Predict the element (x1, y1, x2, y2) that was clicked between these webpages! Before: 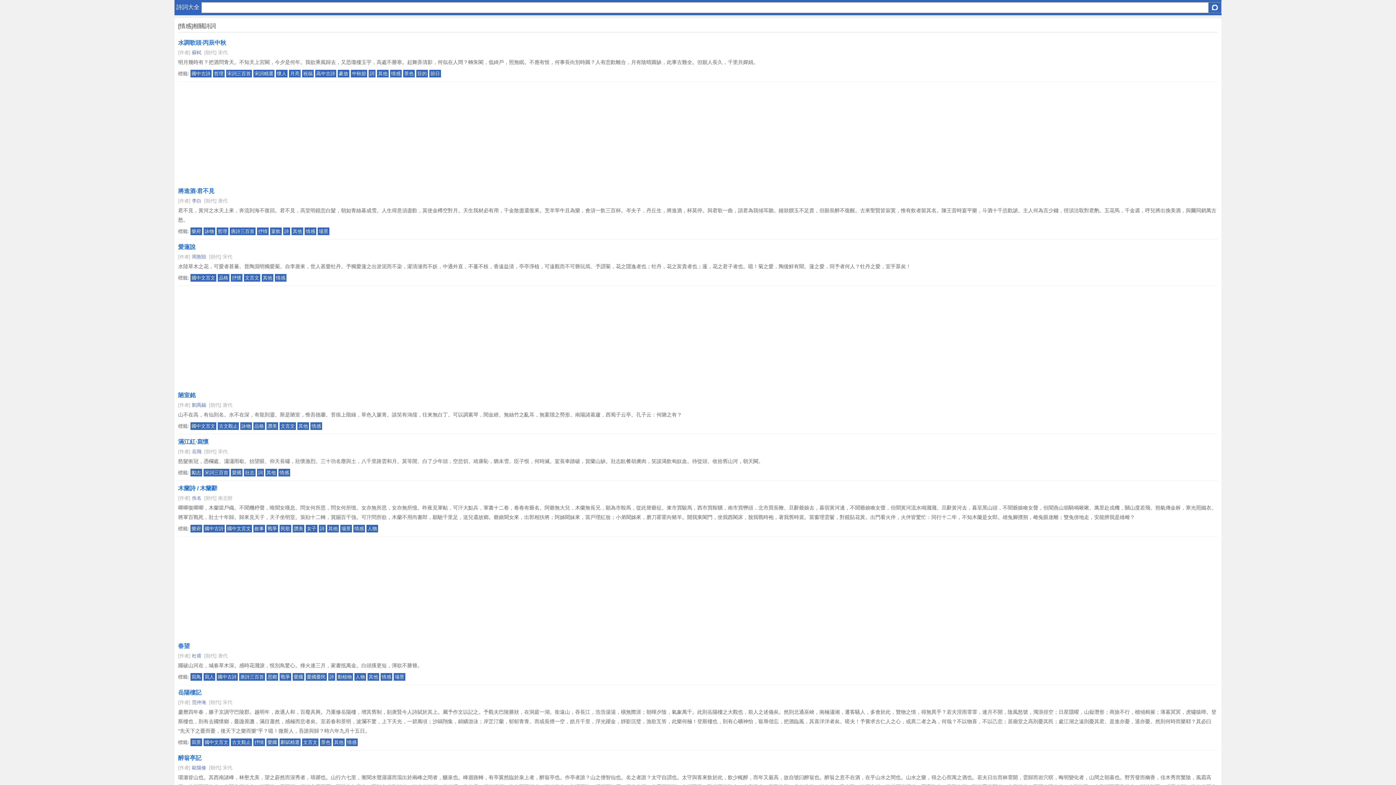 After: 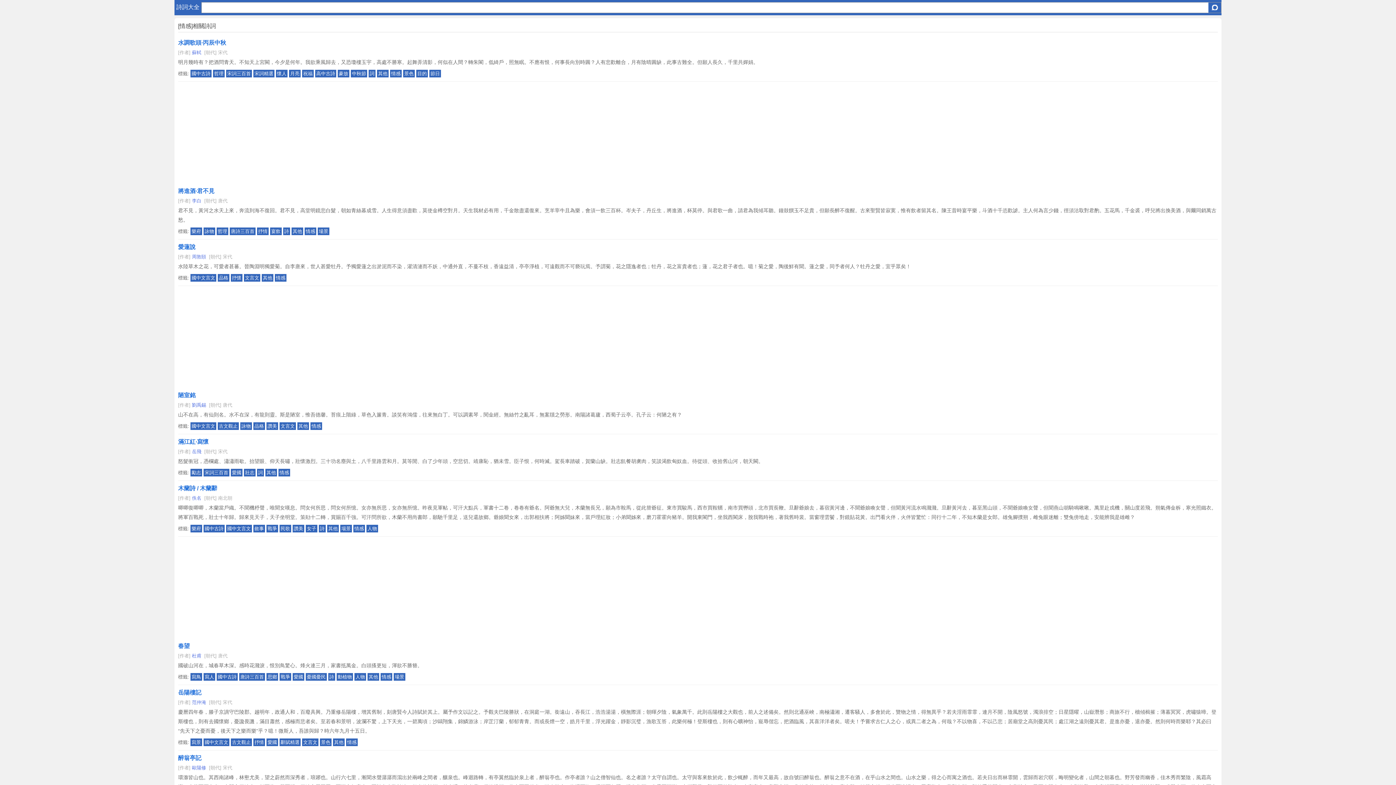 Action: bbox: (310, 422, 322, 430) label: 情感